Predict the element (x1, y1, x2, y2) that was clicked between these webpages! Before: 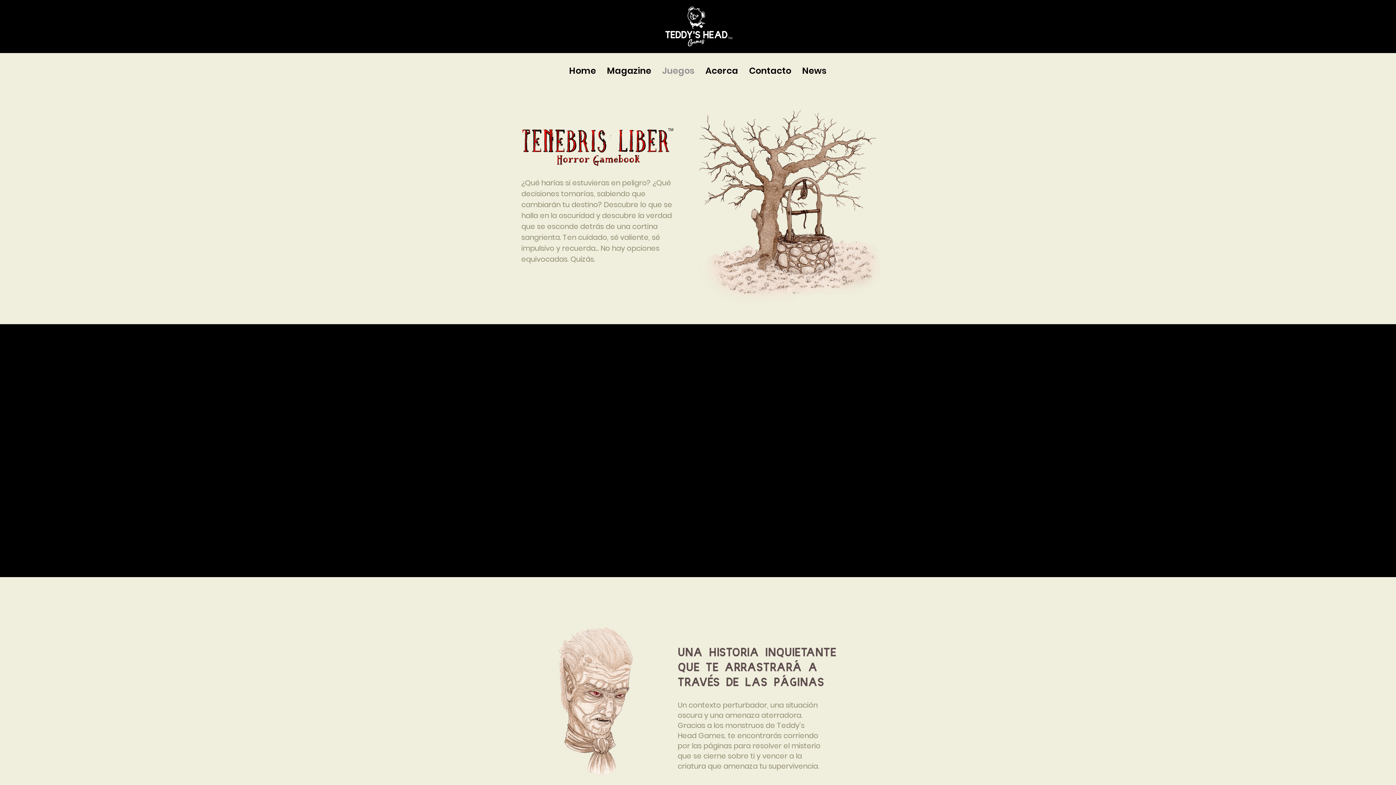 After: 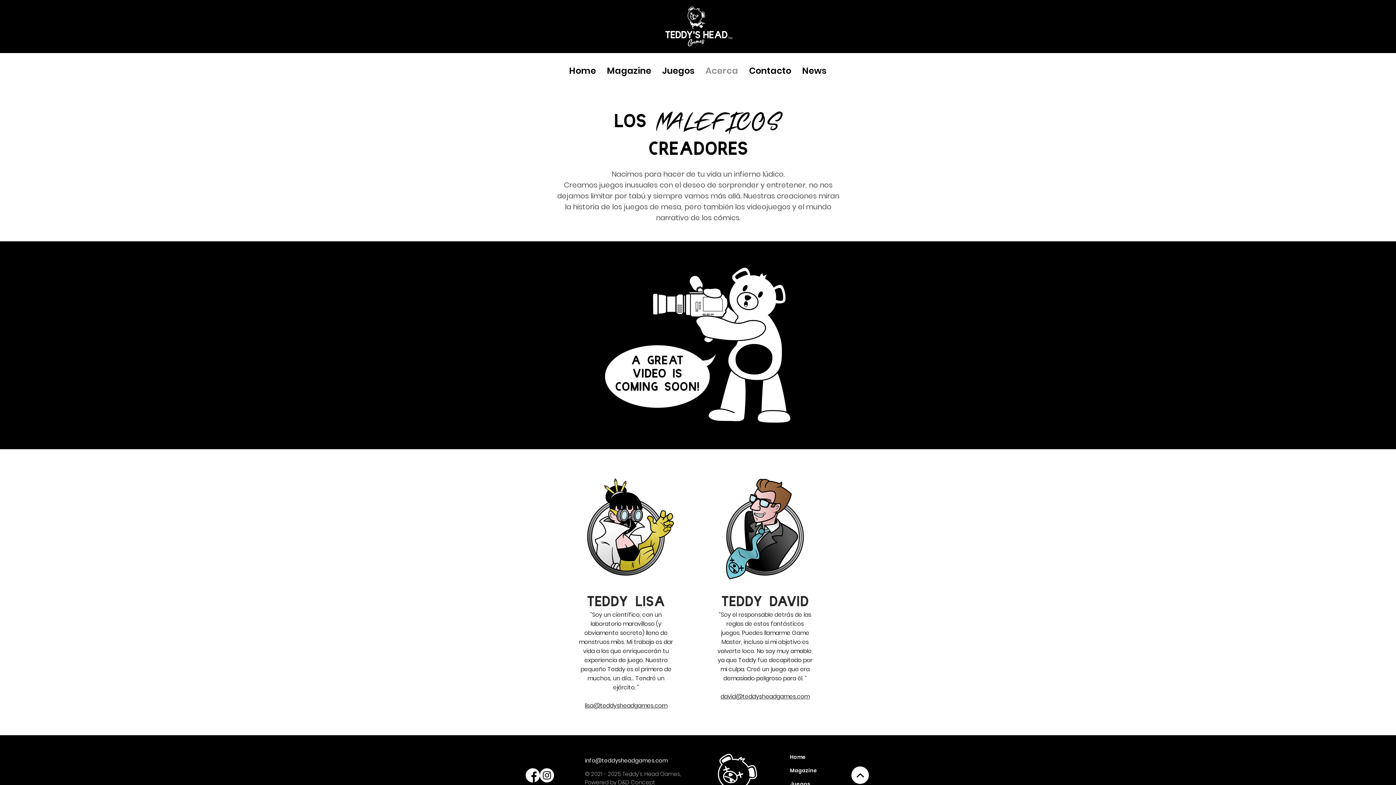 Action: label: Acerca bbox: (700, 58, 743, 82)